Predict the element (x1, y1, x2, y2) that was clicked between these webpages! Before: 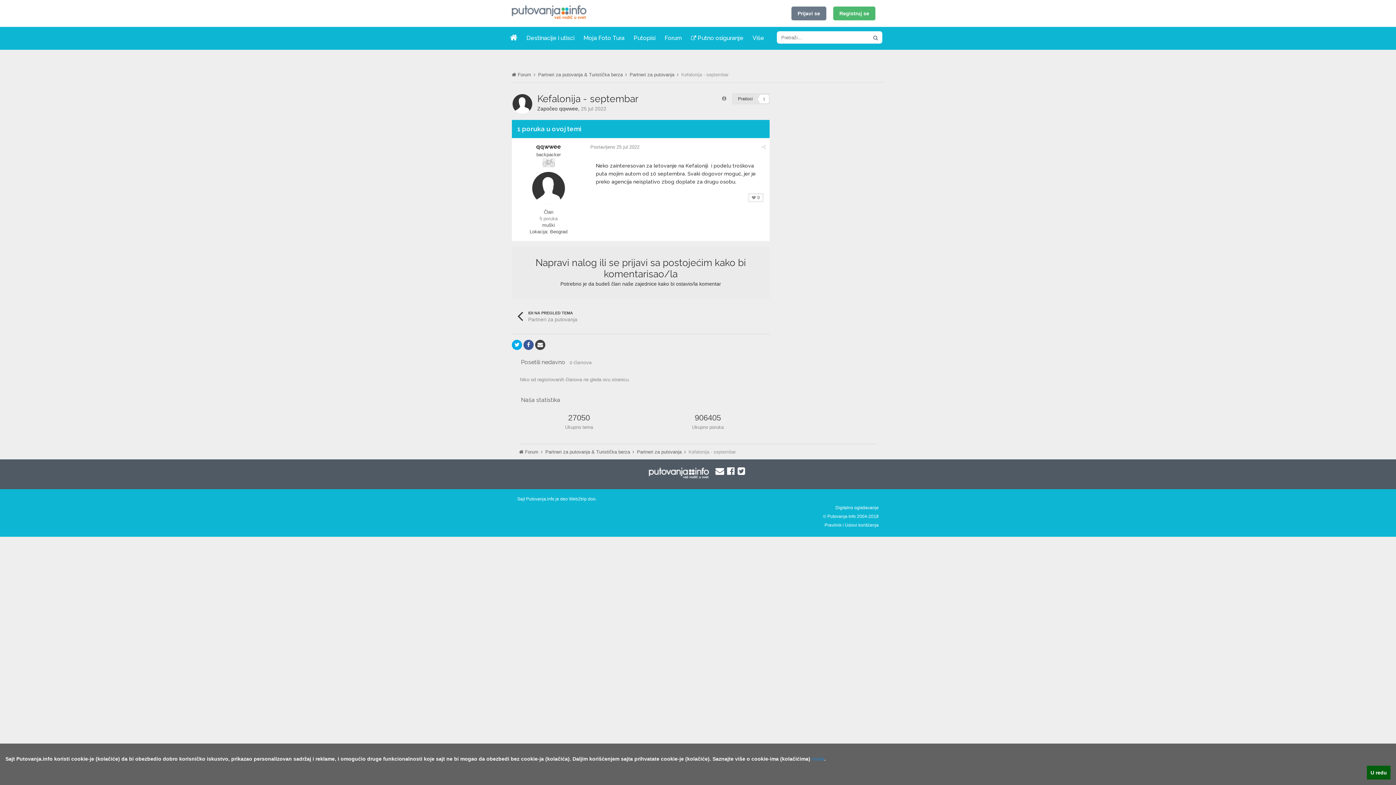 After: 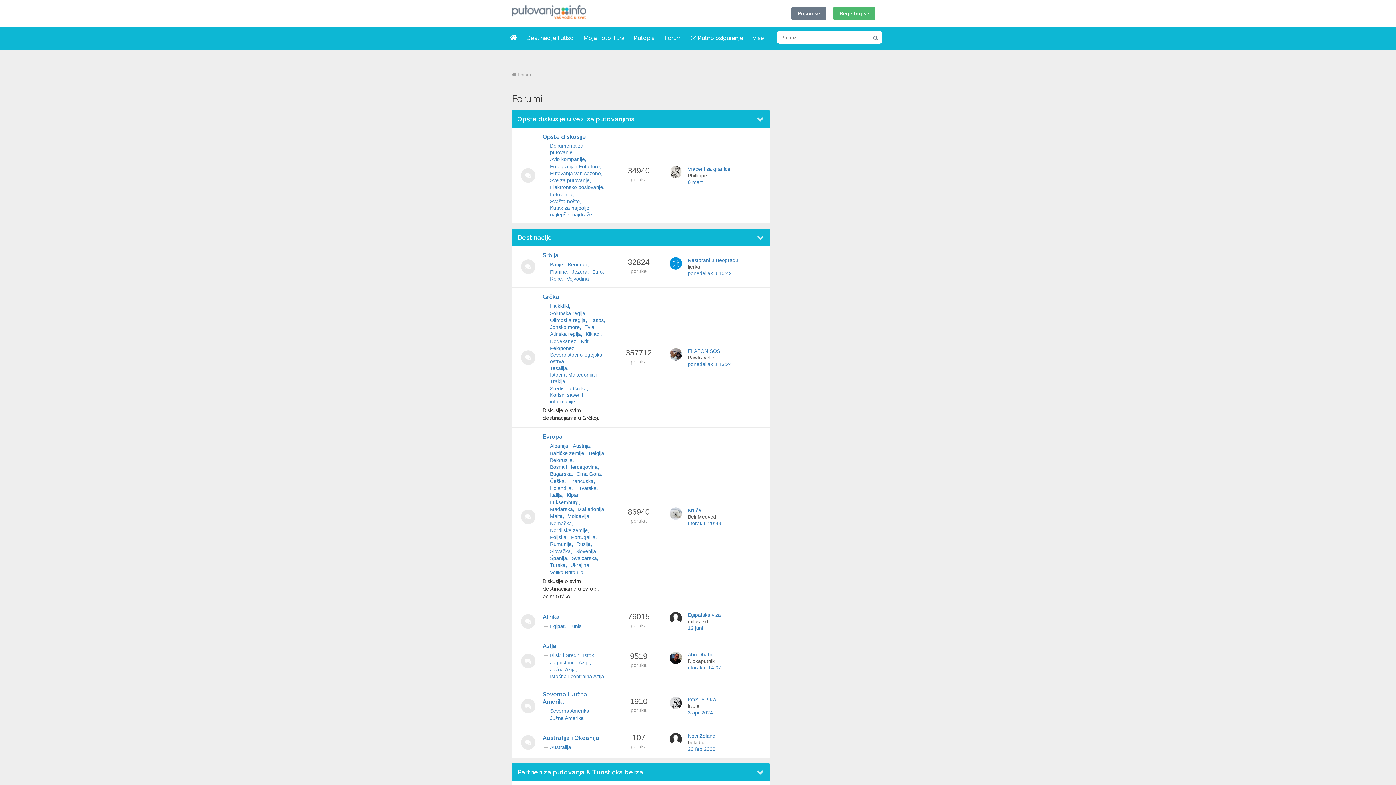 Action: label:  Forum  bbox: (512, 72, 536, 77)